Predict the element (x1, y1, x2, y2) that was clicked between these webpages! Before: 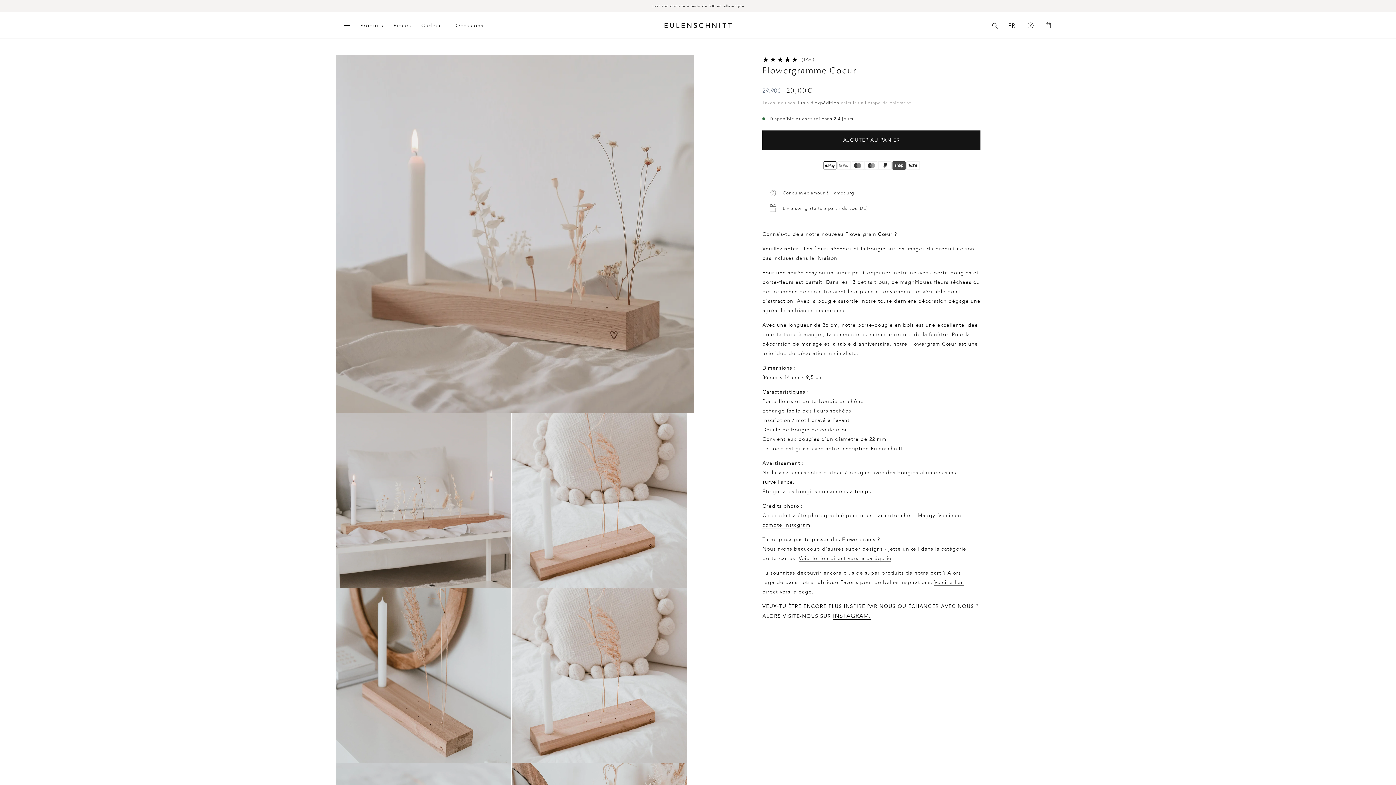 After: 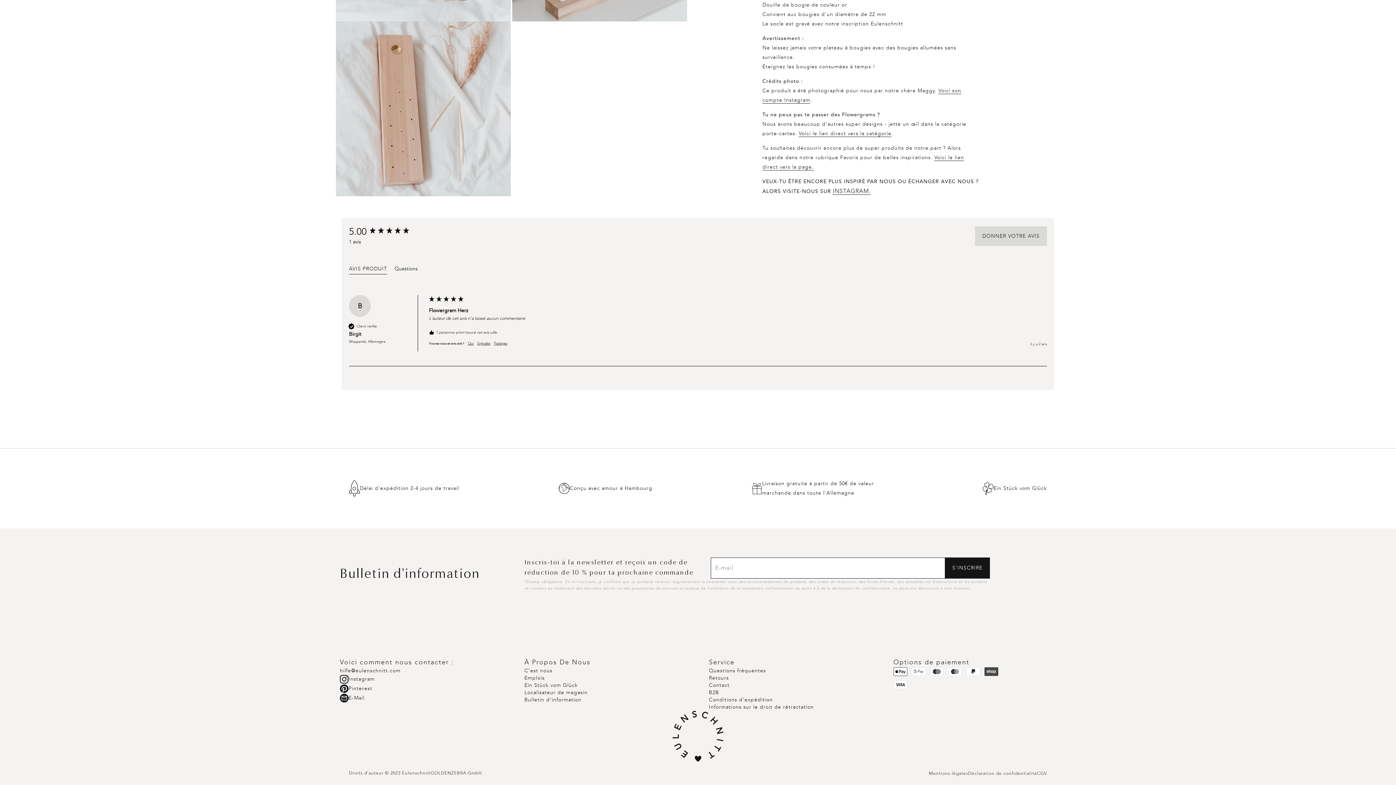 Action: label: 5 Star - 1 bbox: (762, 54, 980, 65)